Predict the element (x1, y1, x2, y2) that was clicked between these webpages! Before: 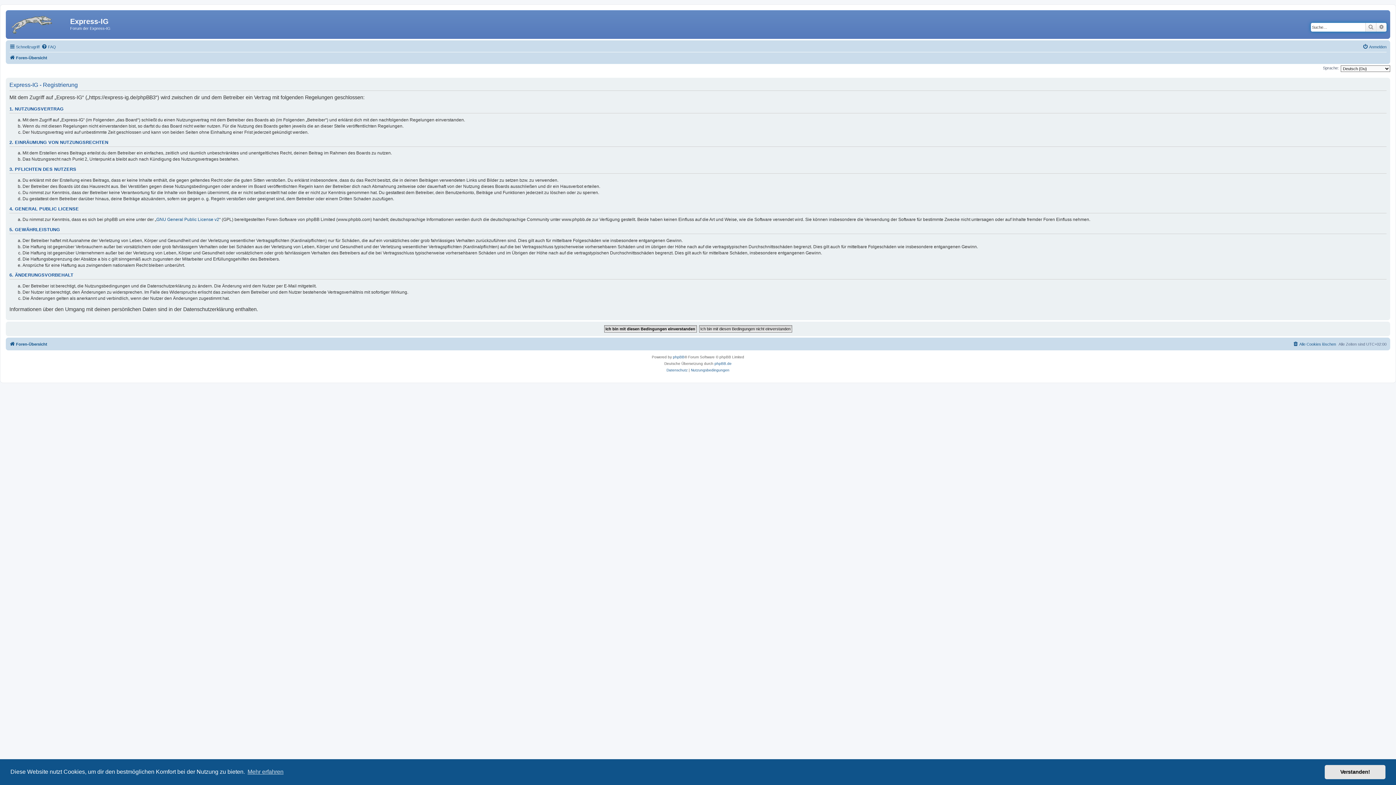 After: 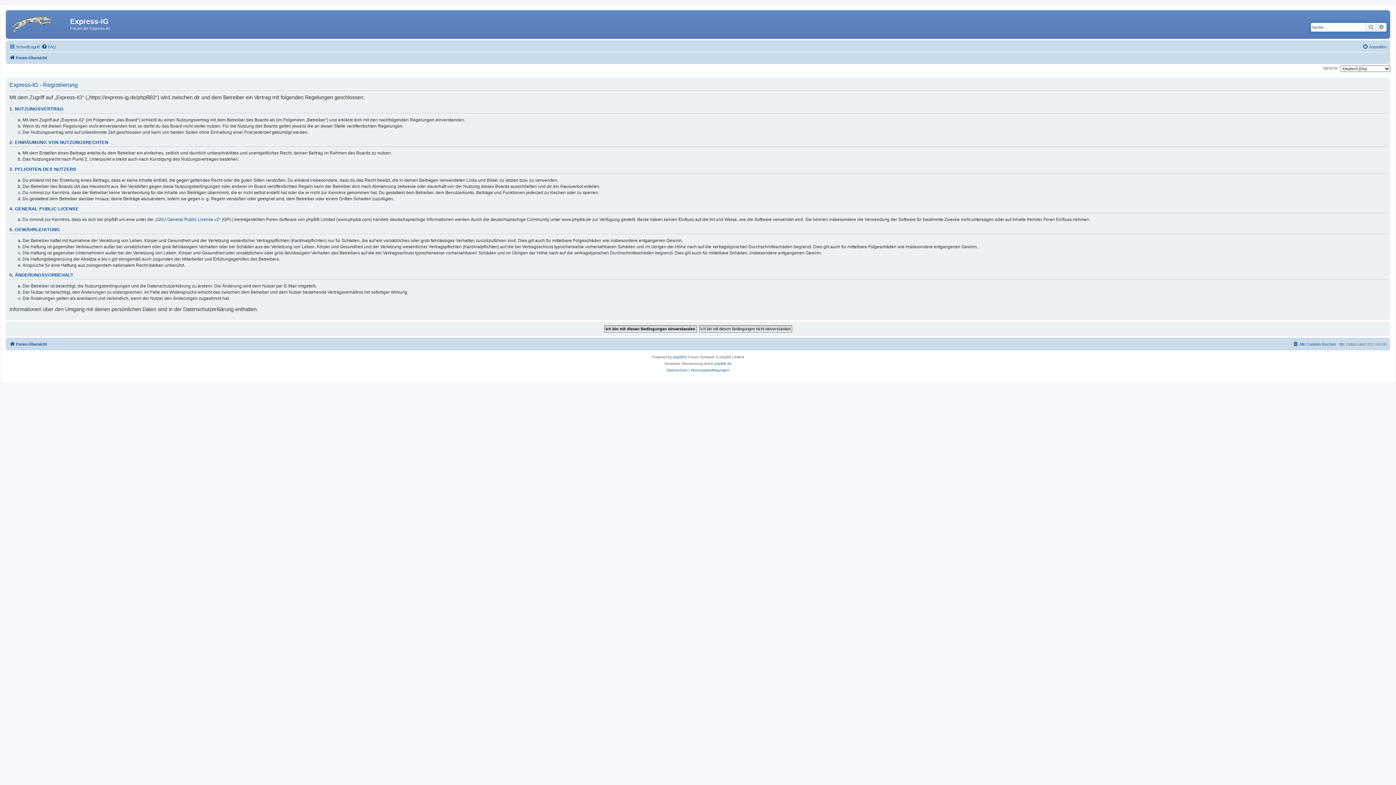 Action: label: dismiss cookie message bbox: (1325, 765, 1385, 779)